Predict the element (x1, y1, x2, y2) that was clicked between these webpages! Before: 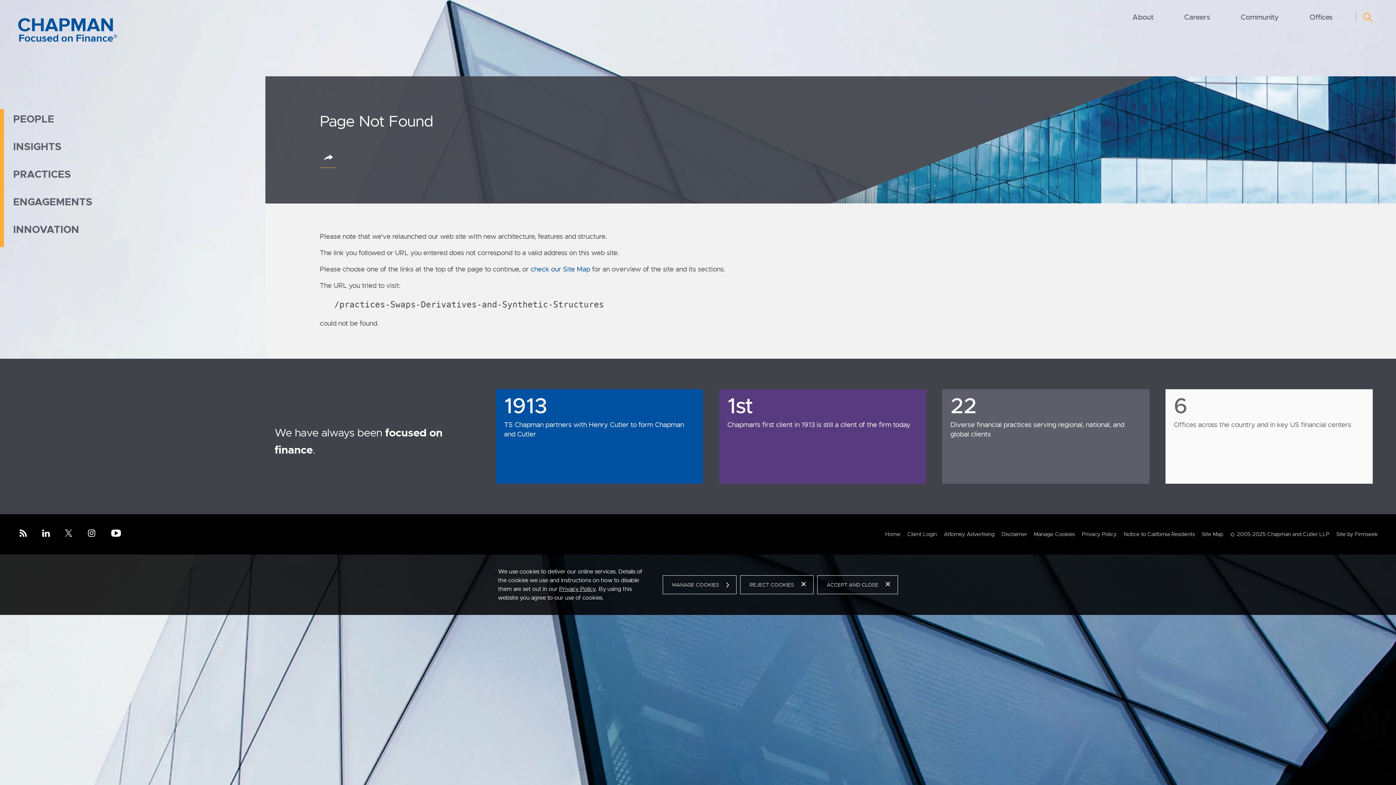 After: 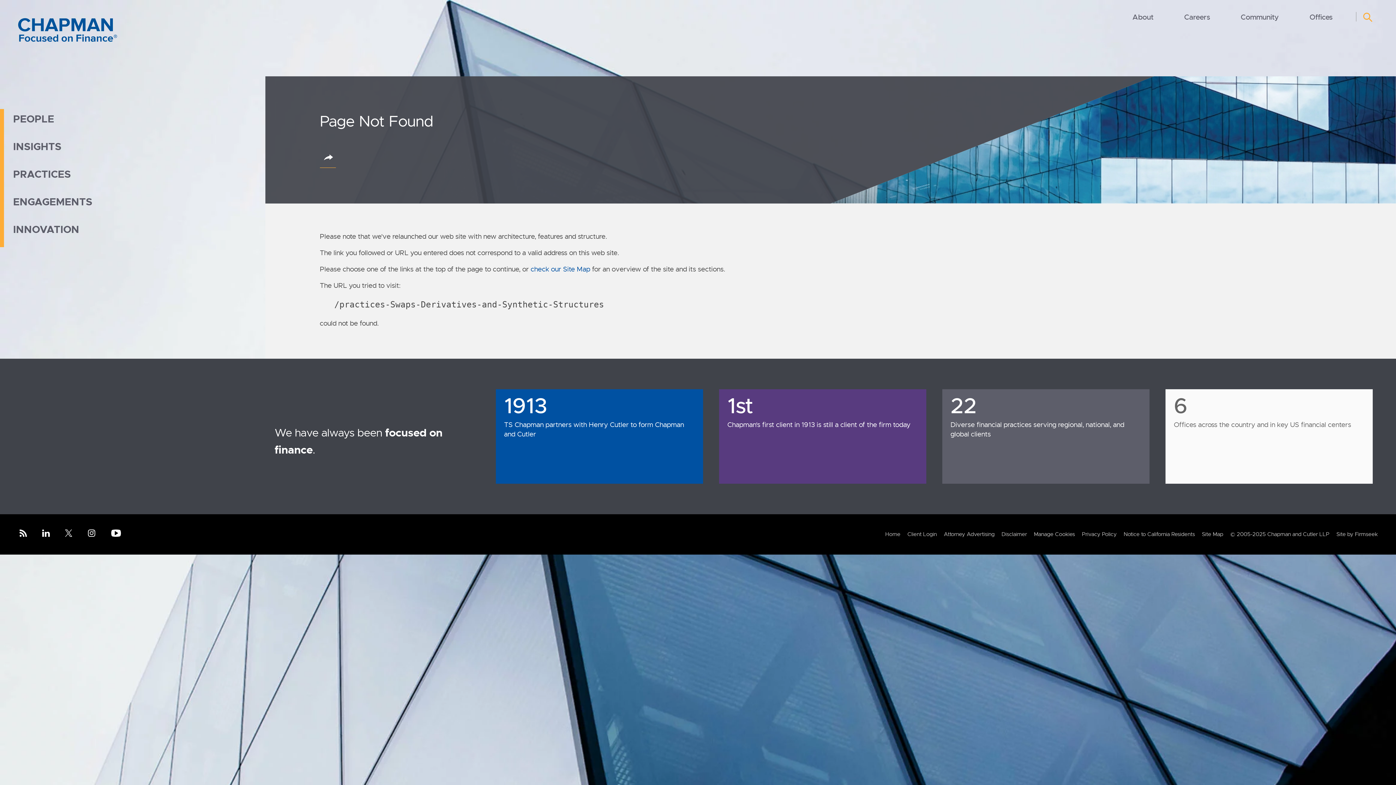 Action: label: ACCEPT AND CLOSE bbox: (817, 575, 898, 594)